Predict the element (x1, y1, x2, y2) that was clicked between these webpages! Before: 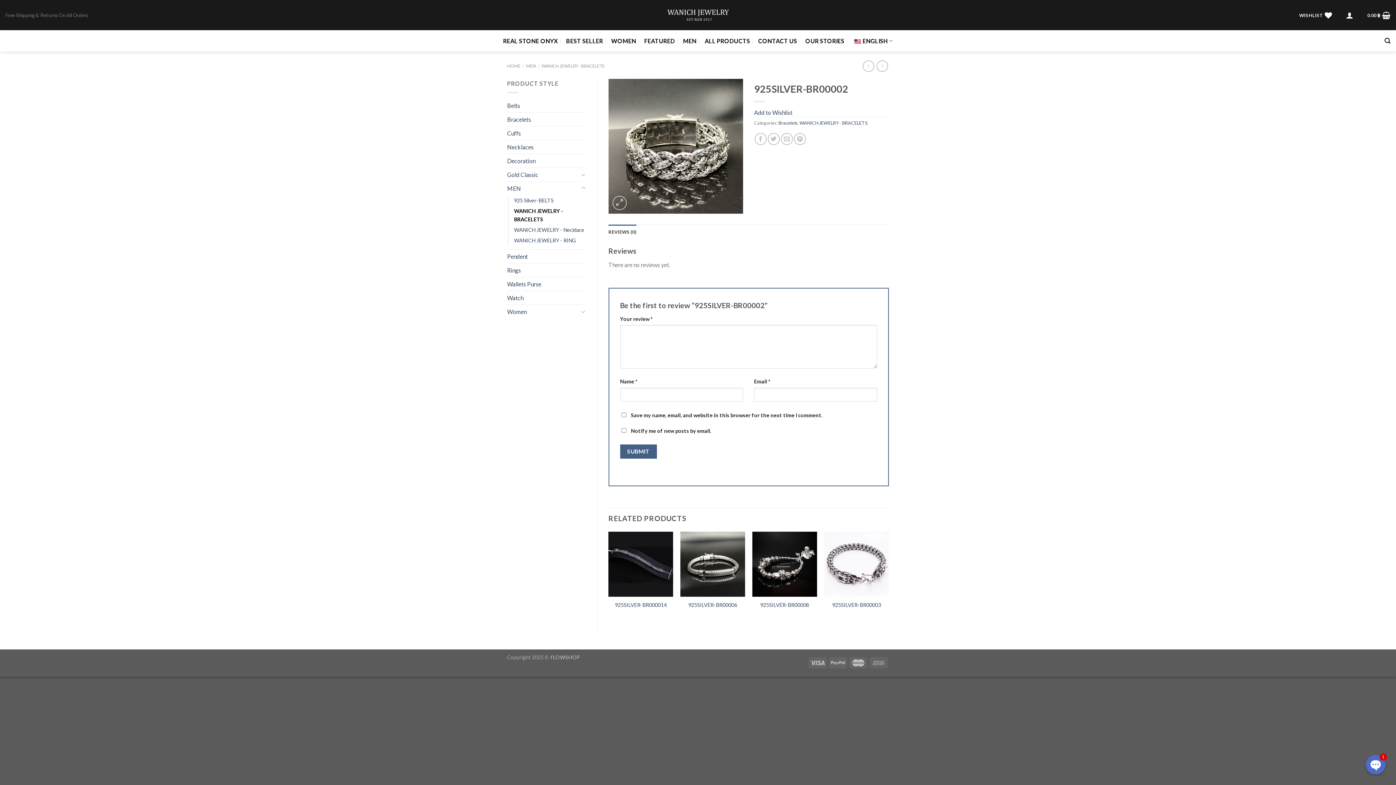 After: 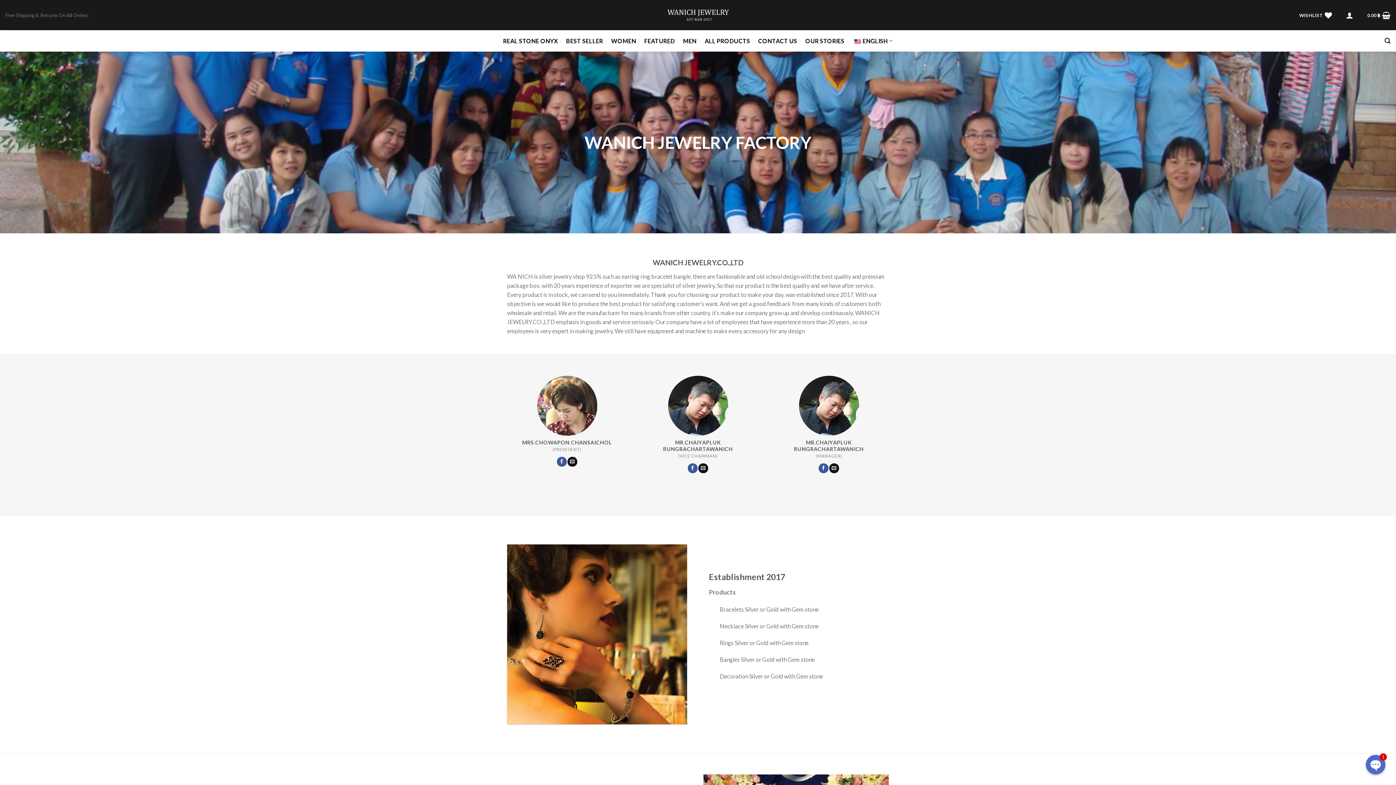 Action: label: OUR STORIES bbox: (805, 31, 844, 50)